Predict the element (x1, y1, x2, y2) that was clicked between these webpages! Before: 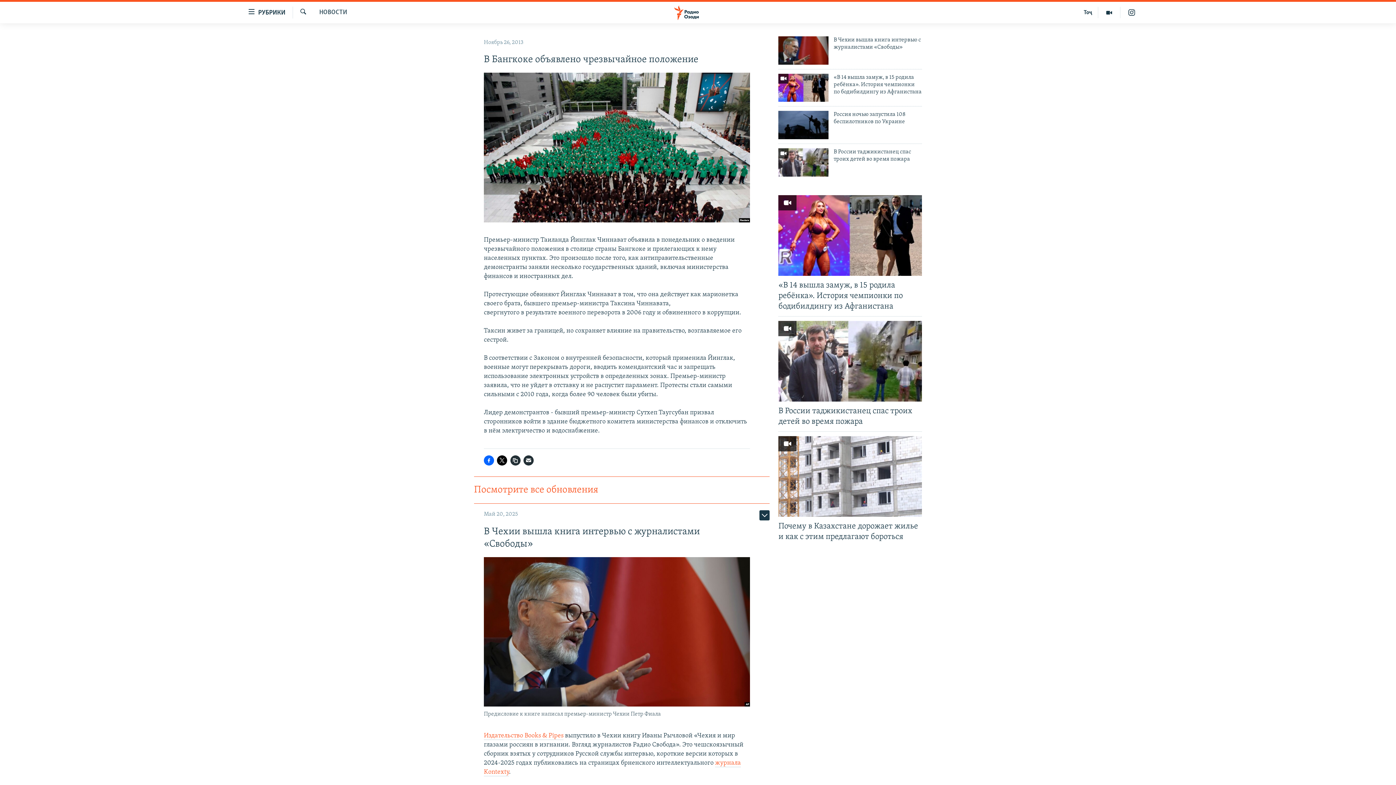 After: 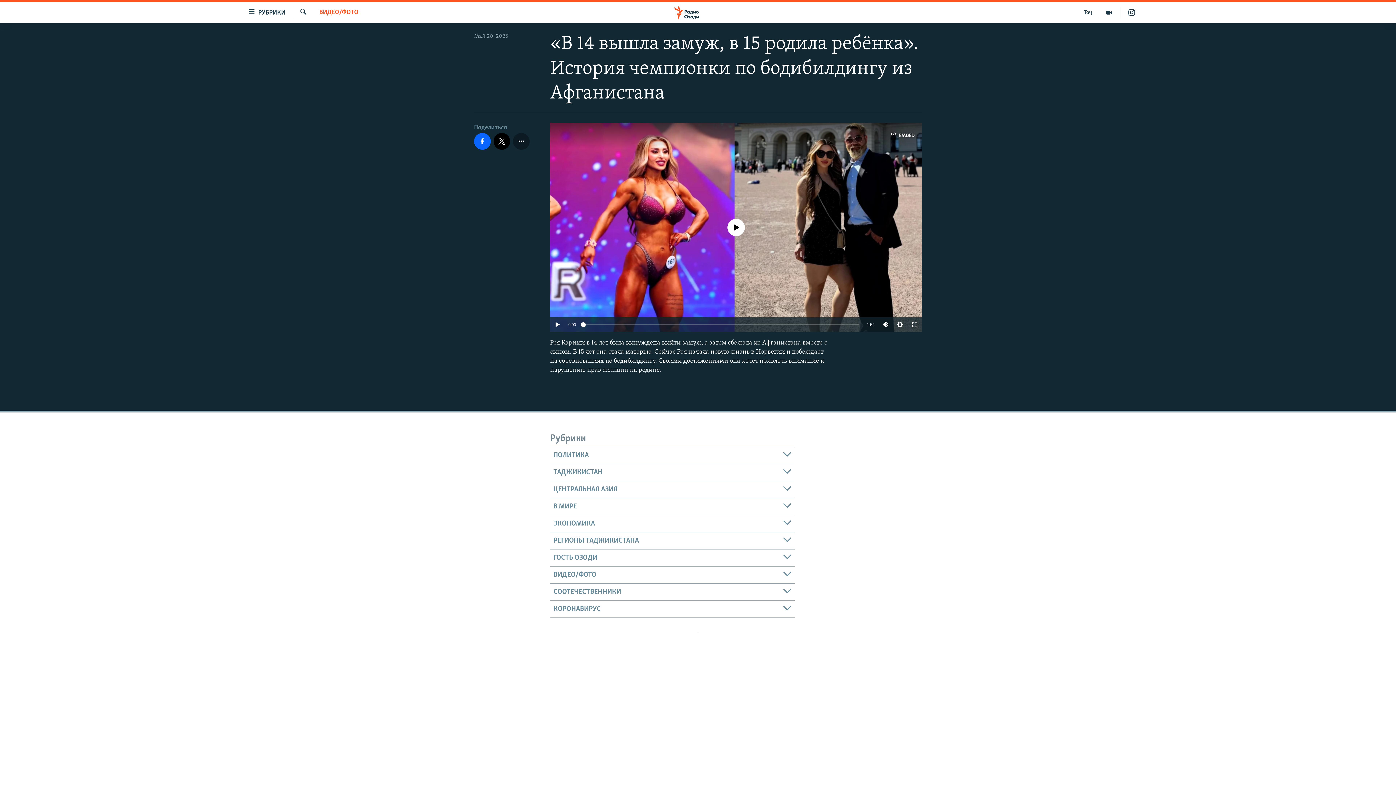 Action: label: «В 14 вышла замуж, в 15 родила ребёнка». История чемпионки по бодибилдингу из Афганистана bbox: (833, 73, 922, 99)